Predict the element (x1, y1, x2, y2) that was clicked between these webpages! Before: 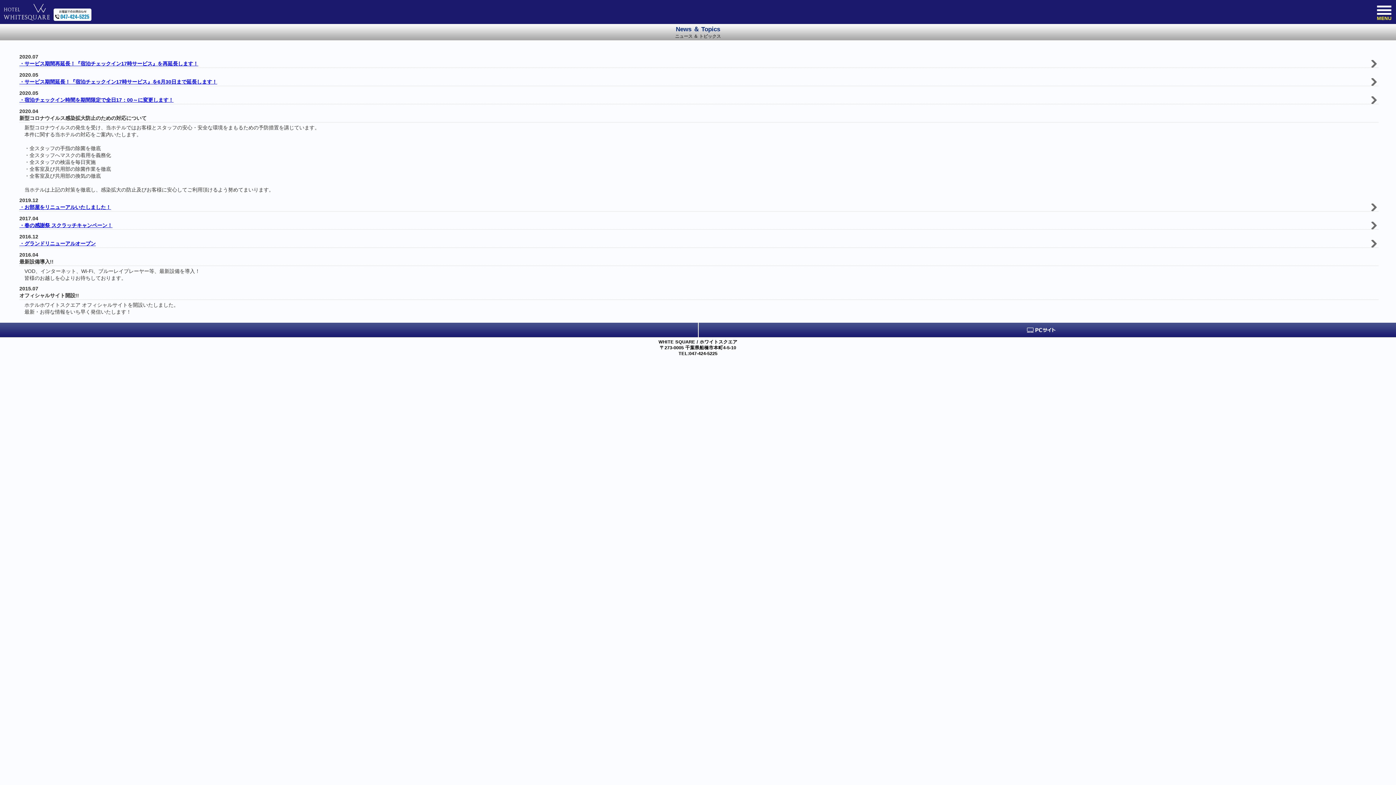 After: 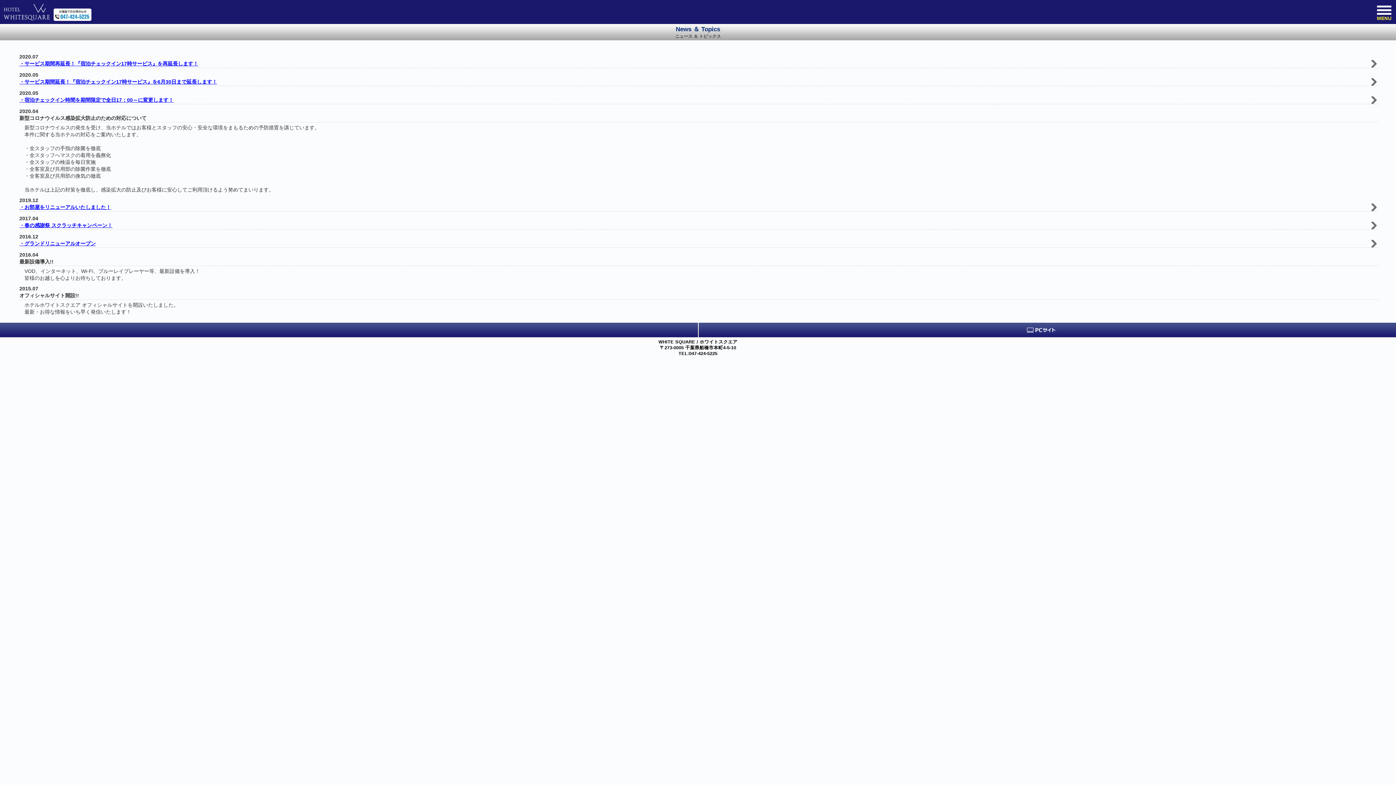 Action: bbox: (51, 16, 92, 21)